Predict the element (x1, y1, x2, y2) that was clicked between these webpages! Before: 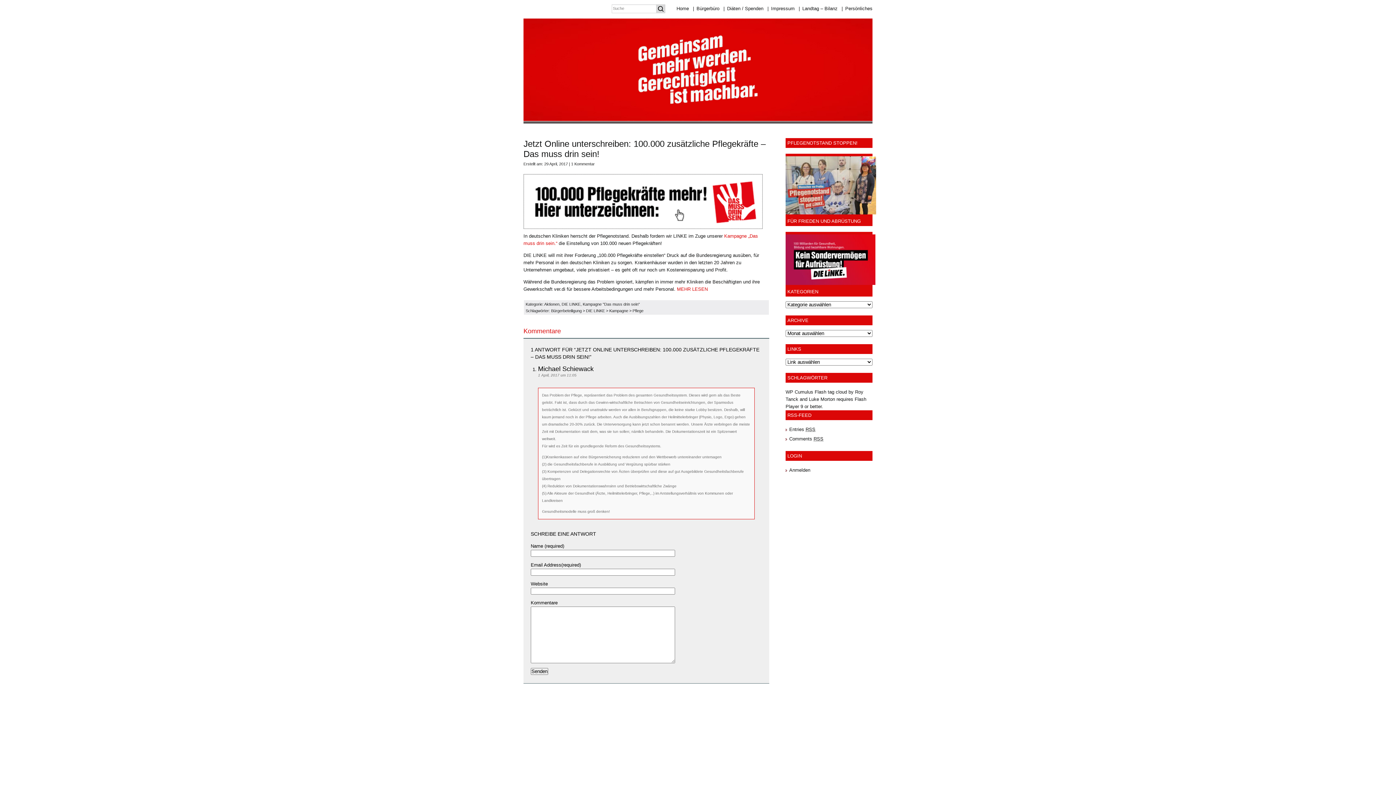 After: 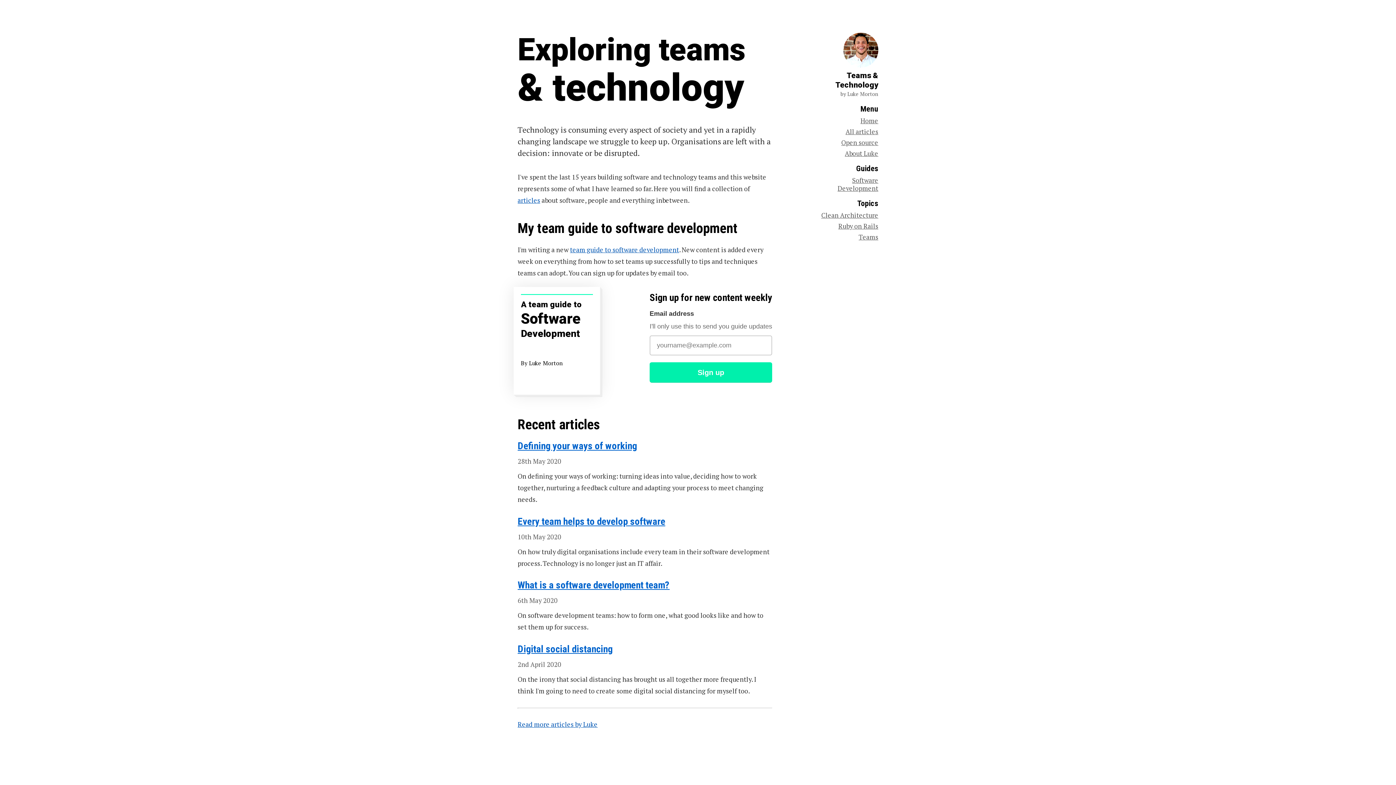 Action: bbox: (809, 396, 835, 402) label: Luke Morton